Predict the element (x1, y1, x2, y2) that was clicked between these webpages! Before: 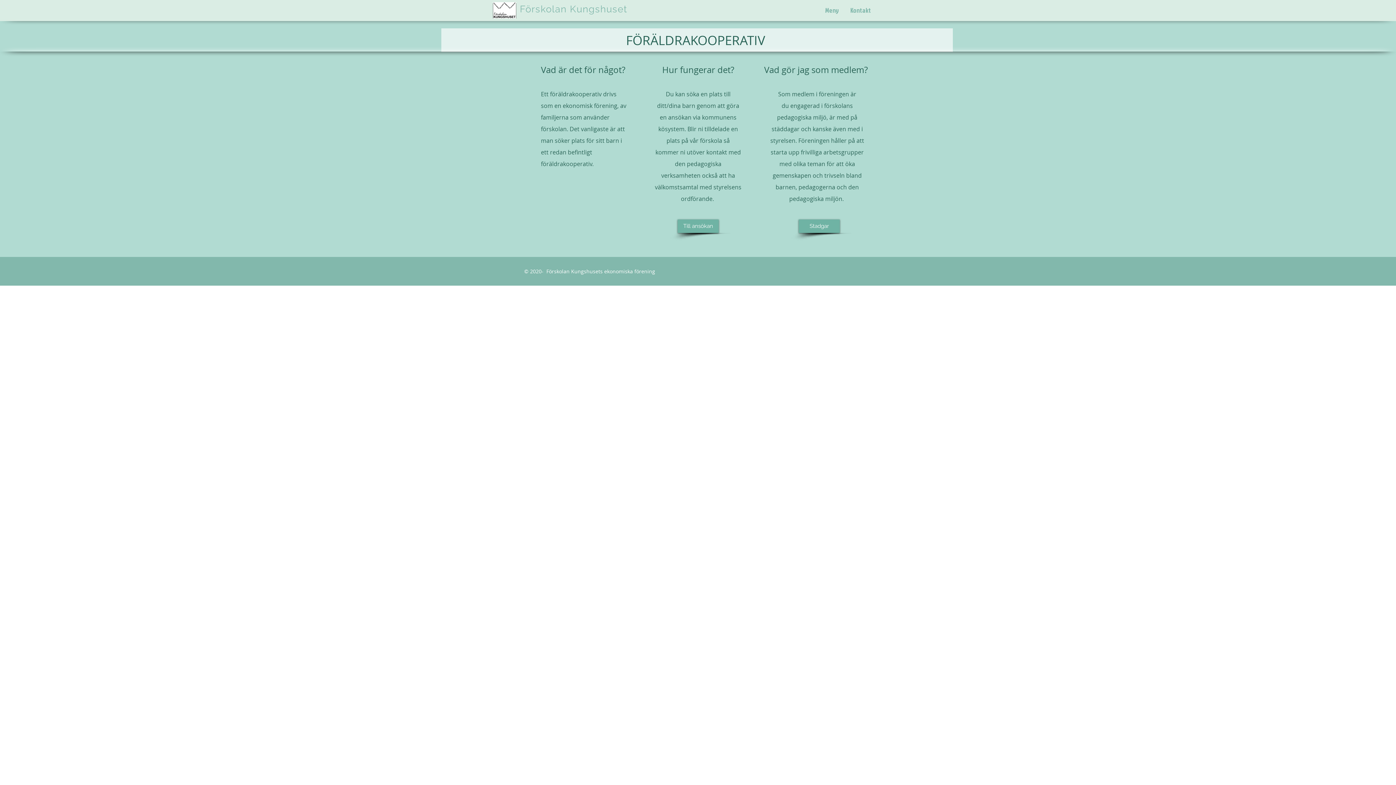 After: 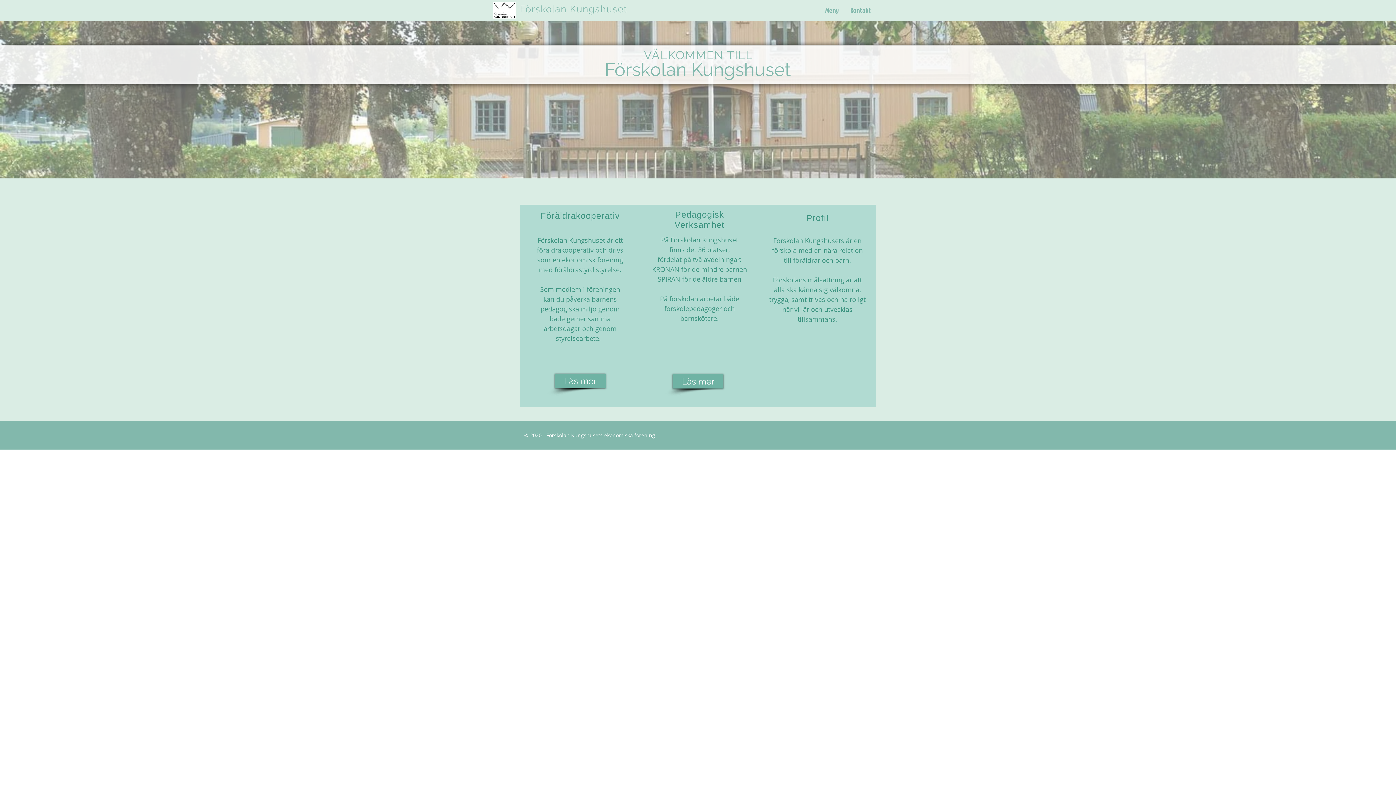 Action: bbox: (520, 3, 627, 14) label: Förskolan Kungshuset